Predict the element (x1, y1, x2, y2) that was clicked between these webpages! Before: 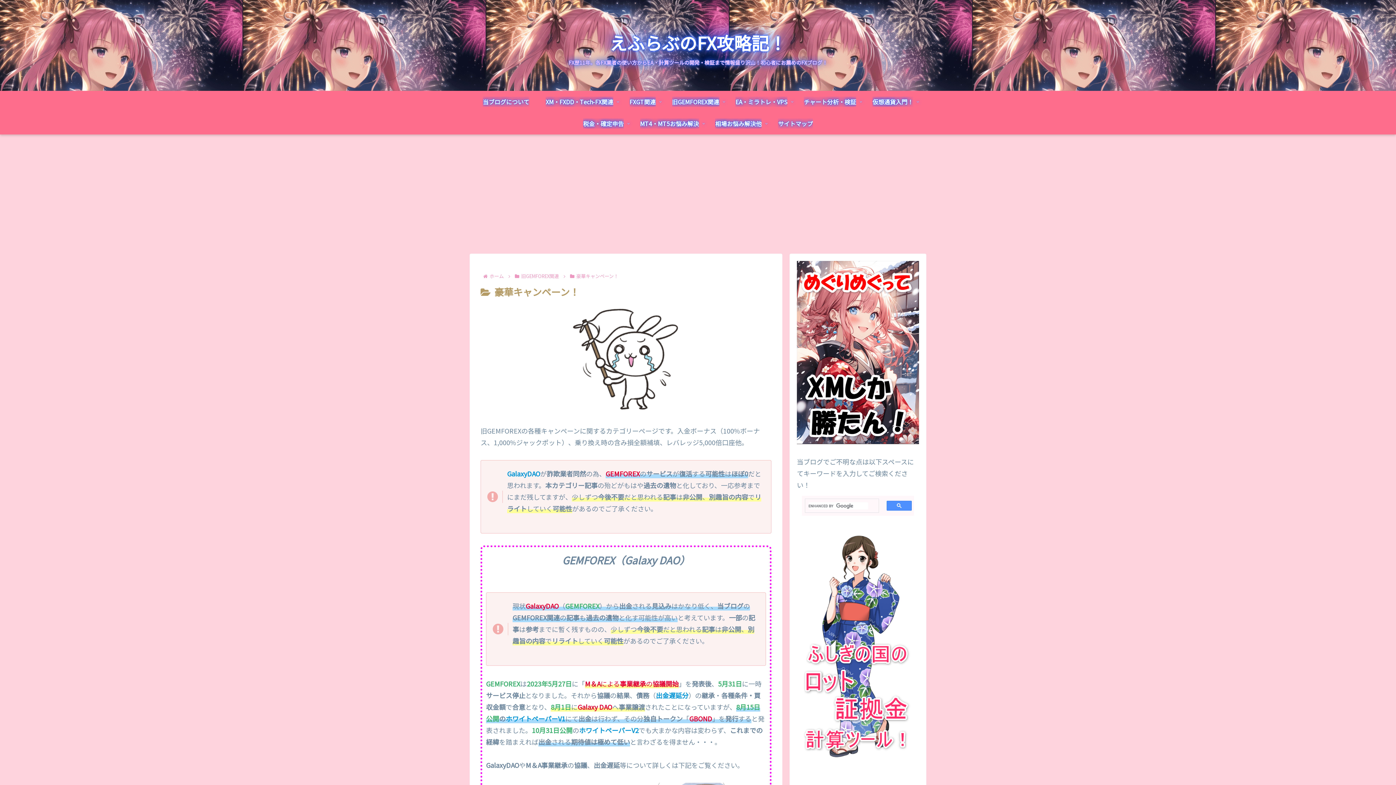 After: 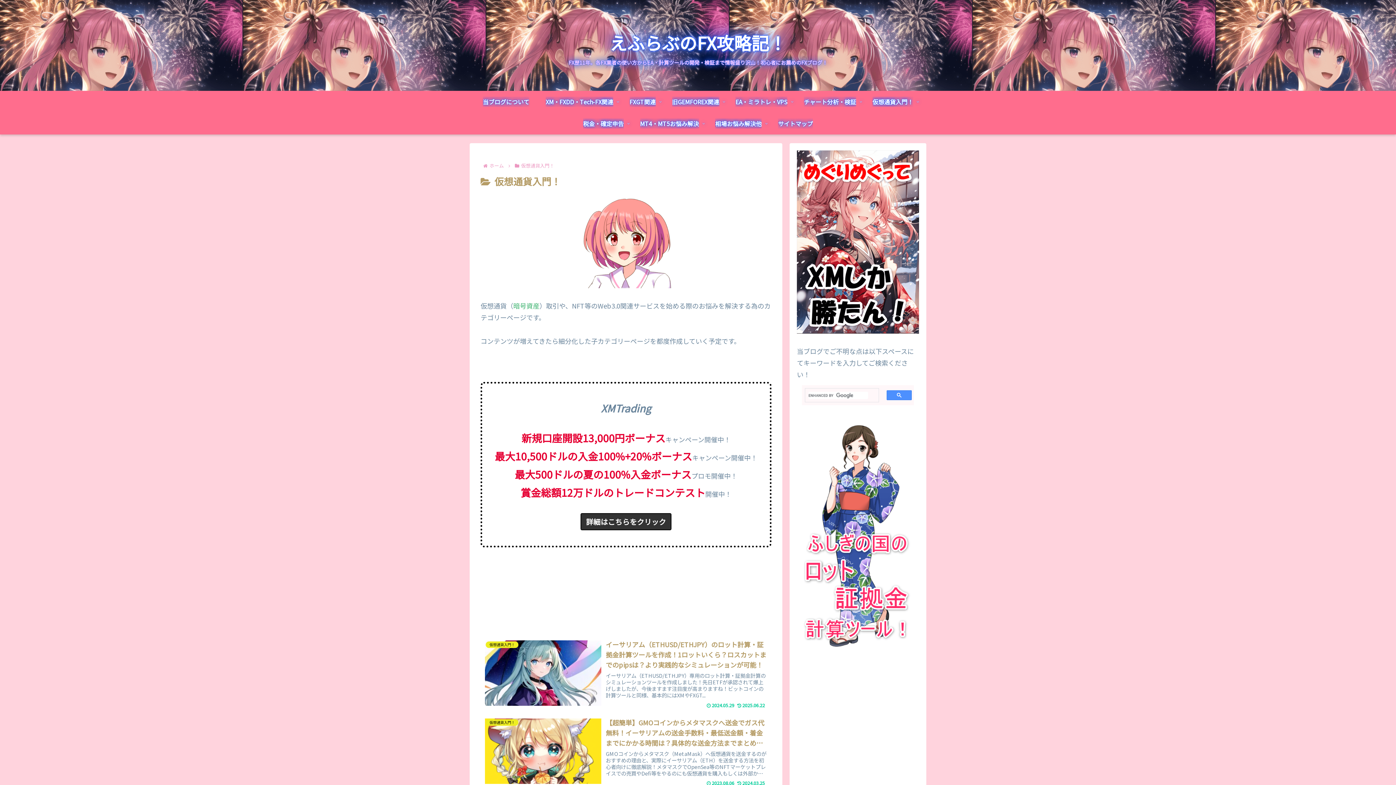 Action: bbox: (864, 90, 921, 112) label: 仮想通貨入門！